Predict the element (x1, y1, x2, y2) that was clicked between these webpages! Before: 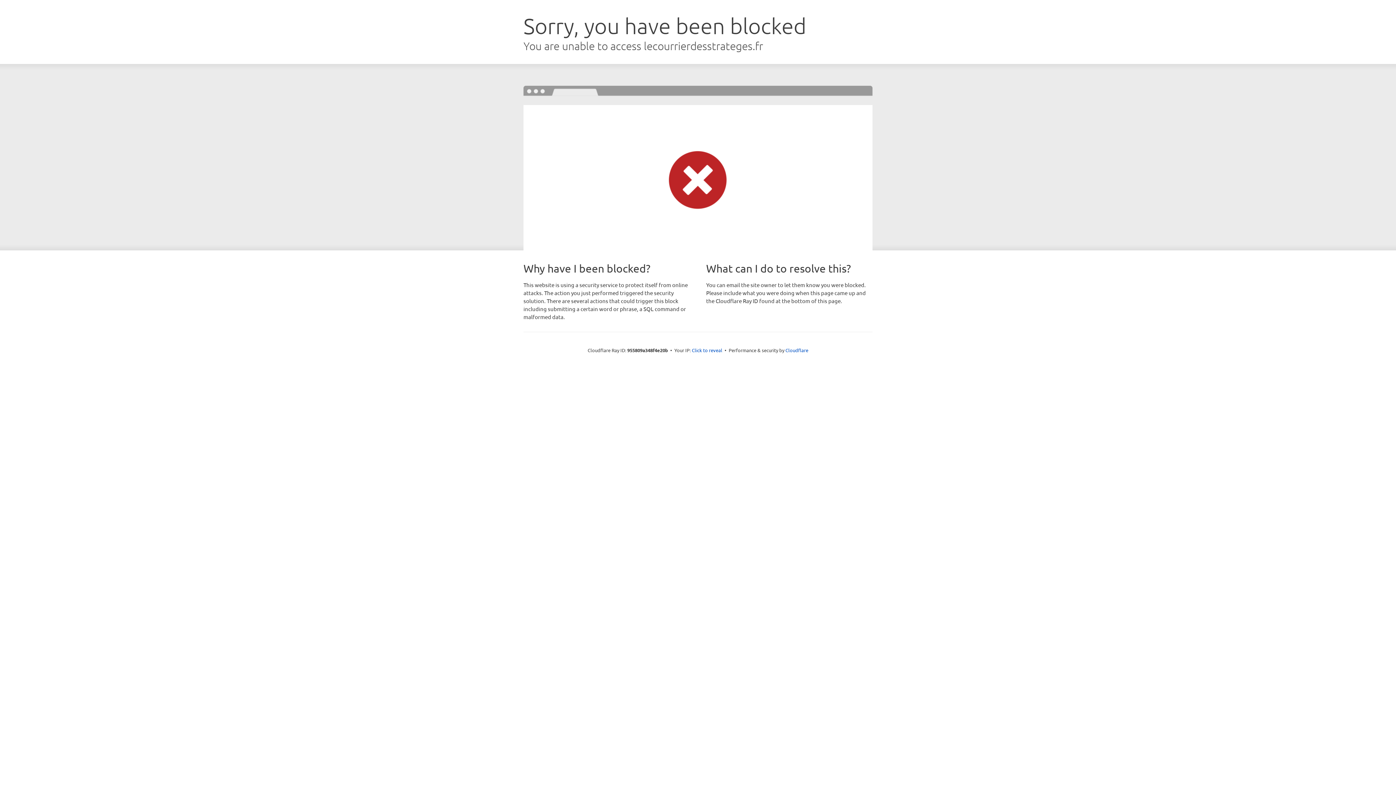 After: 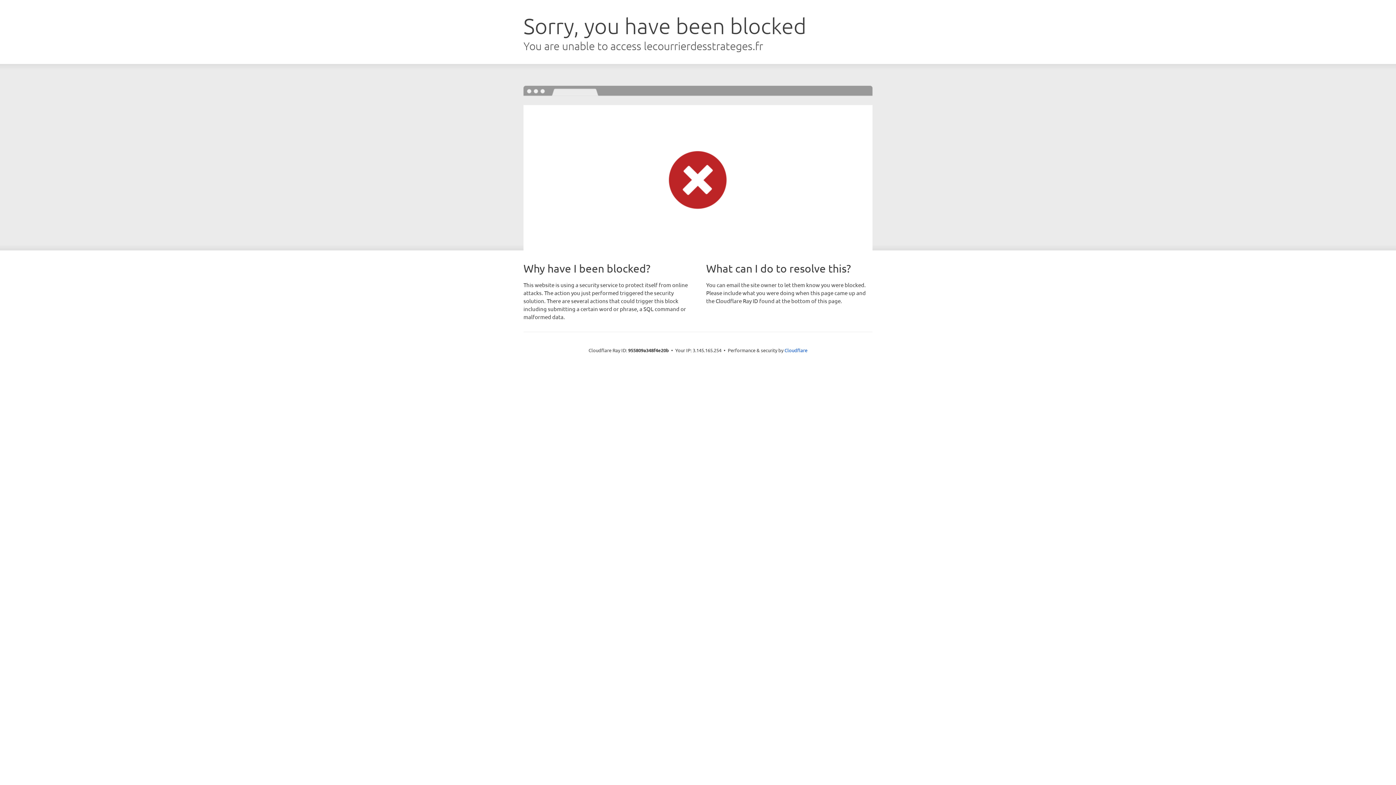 Action: bbox: (692, 346, 722, 353) label: Click to reveal